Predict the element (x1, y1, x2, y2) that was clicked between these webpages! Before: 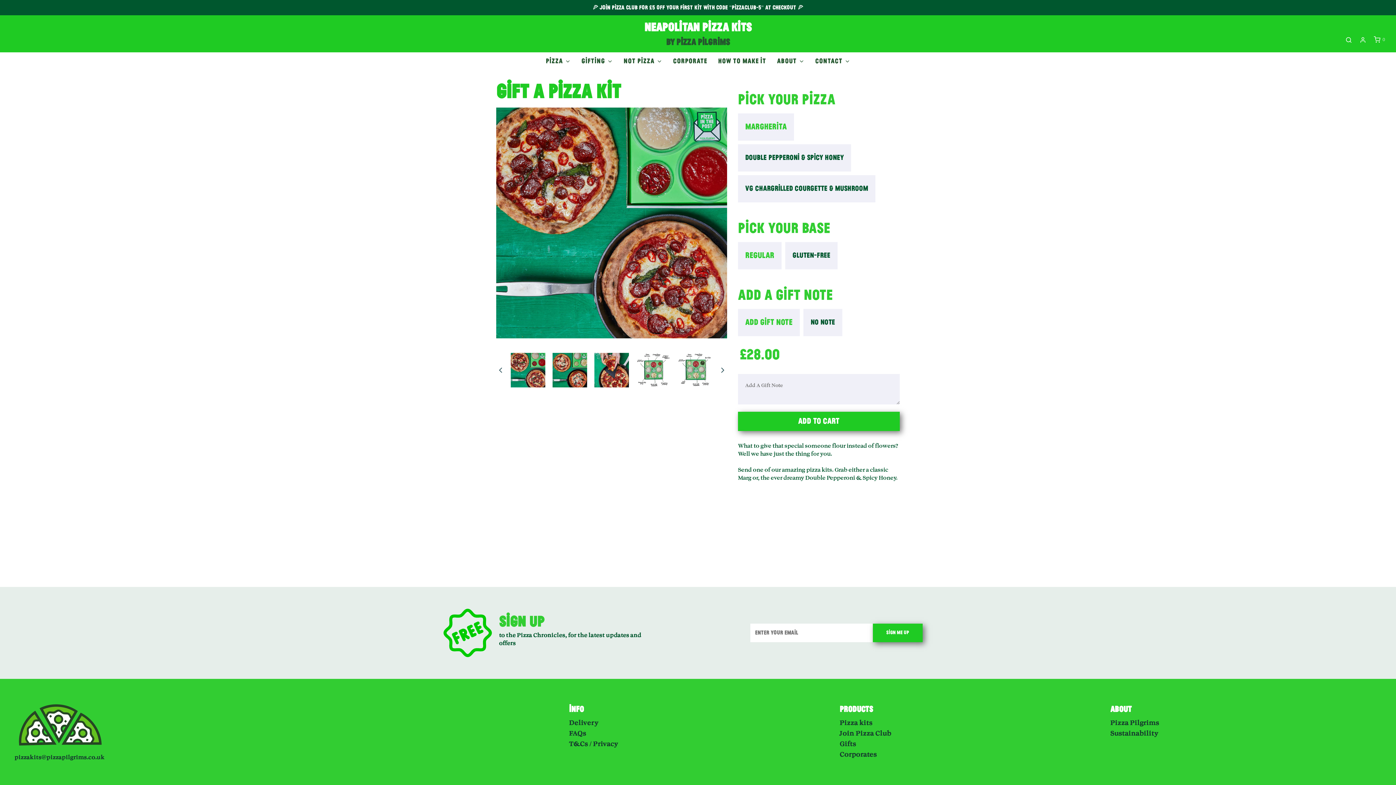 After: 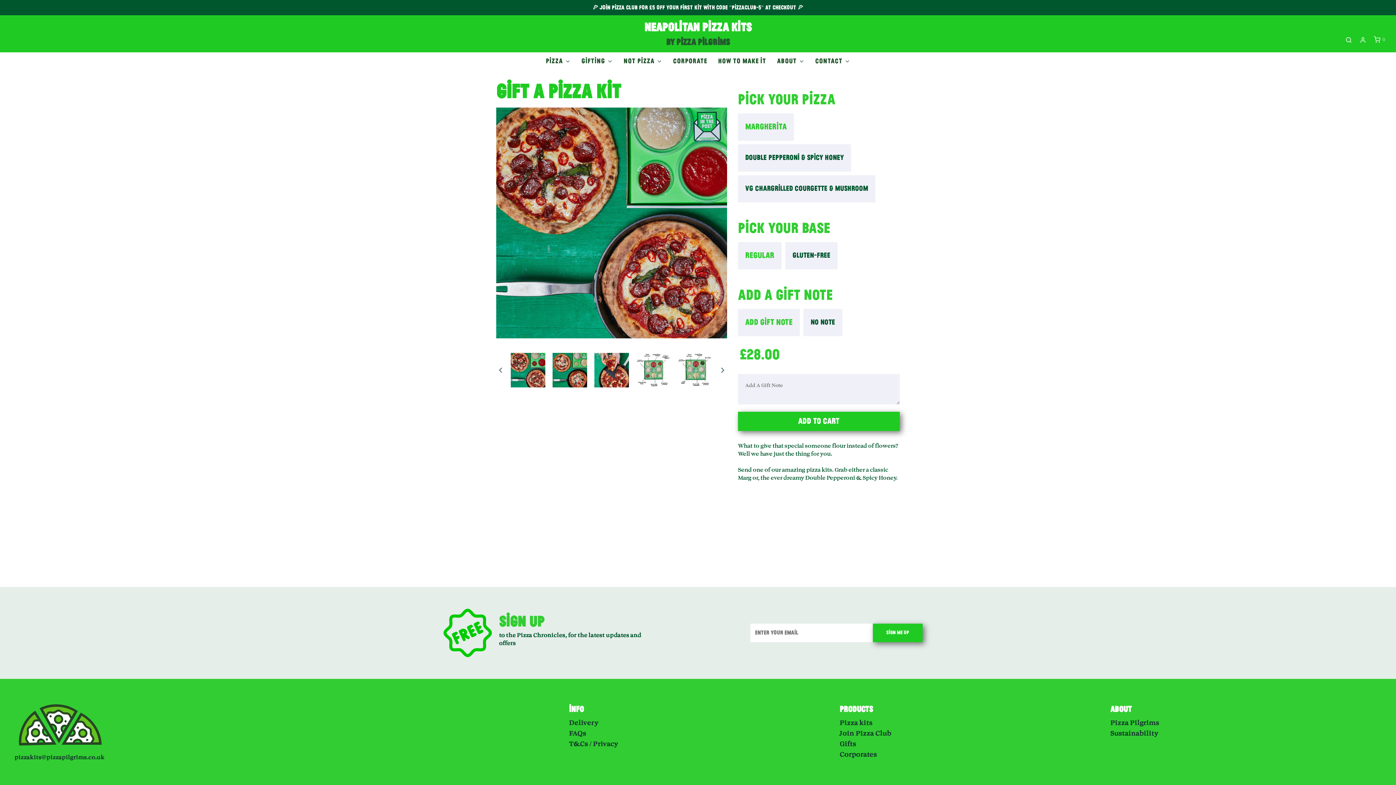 Action: bbox: (569, 738, 618, 749) label: T&Cs / Privacy